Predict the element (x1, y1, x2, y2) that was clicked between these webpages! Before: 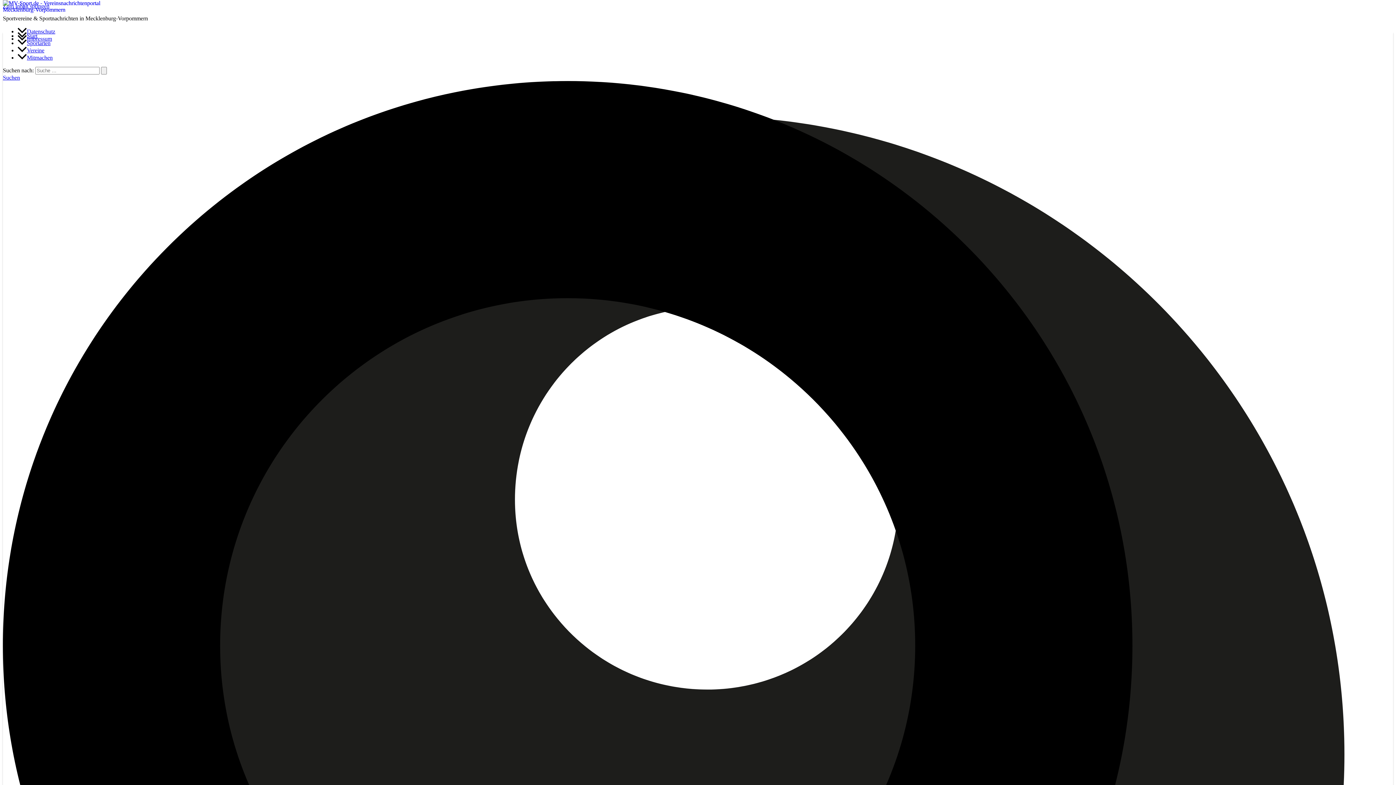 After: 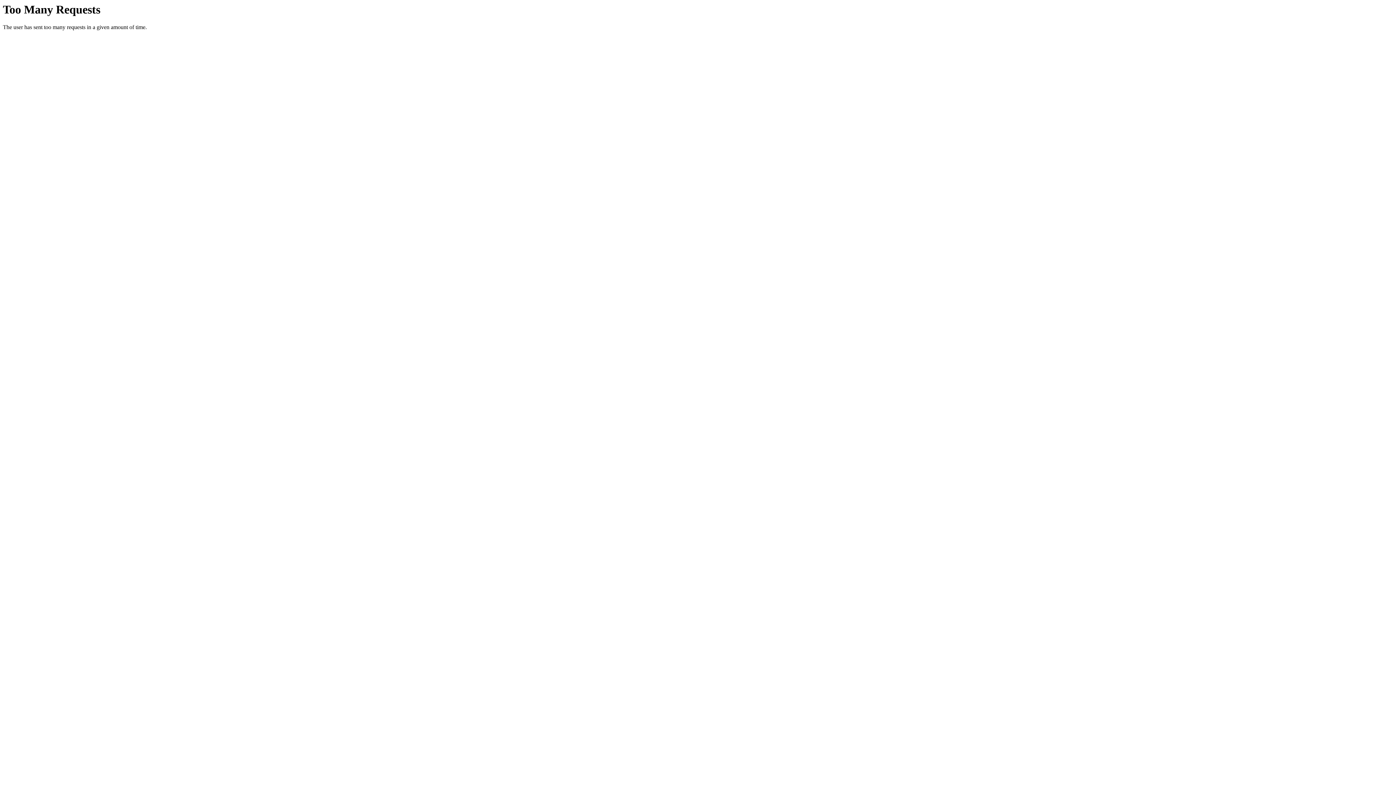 Action: label: Suche übermitteln bbox: (101, 66, 106, 74)